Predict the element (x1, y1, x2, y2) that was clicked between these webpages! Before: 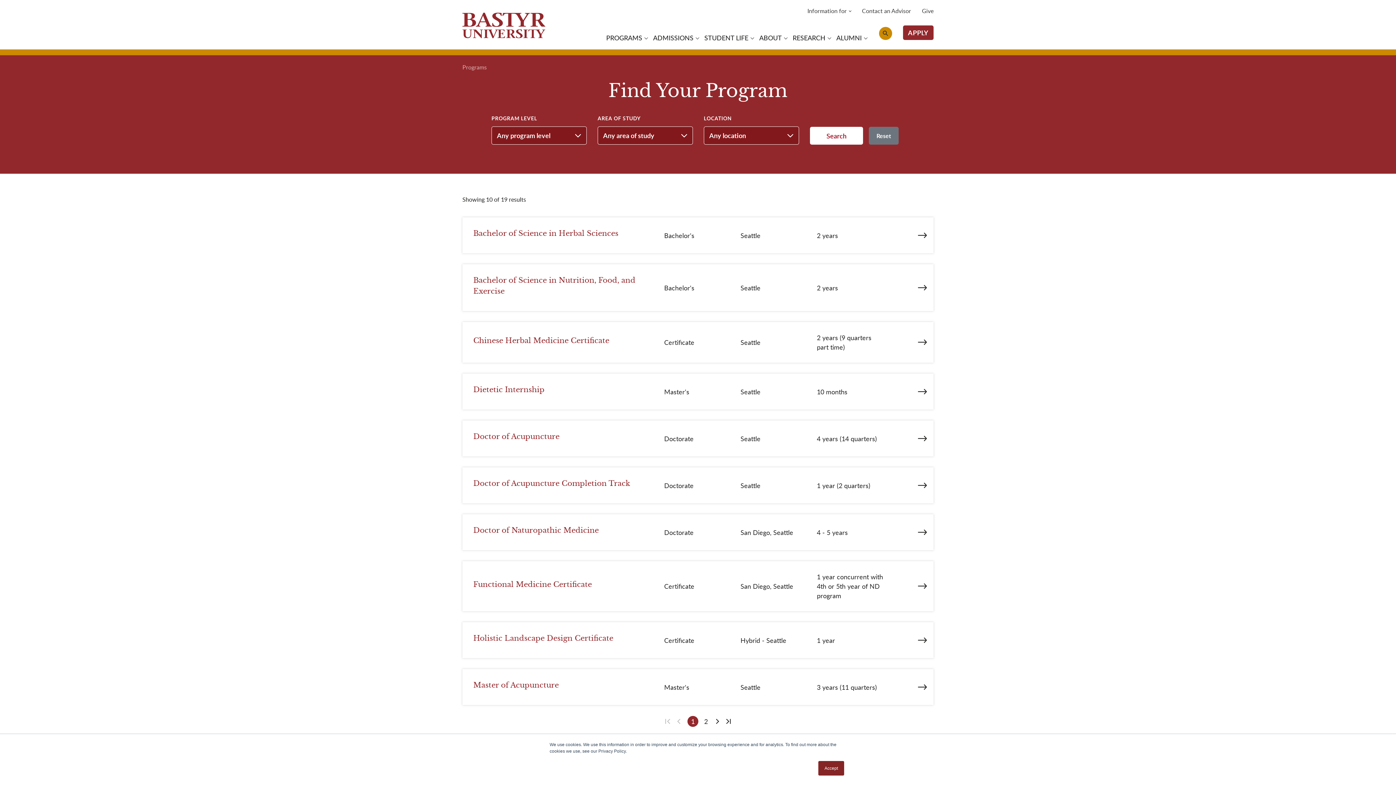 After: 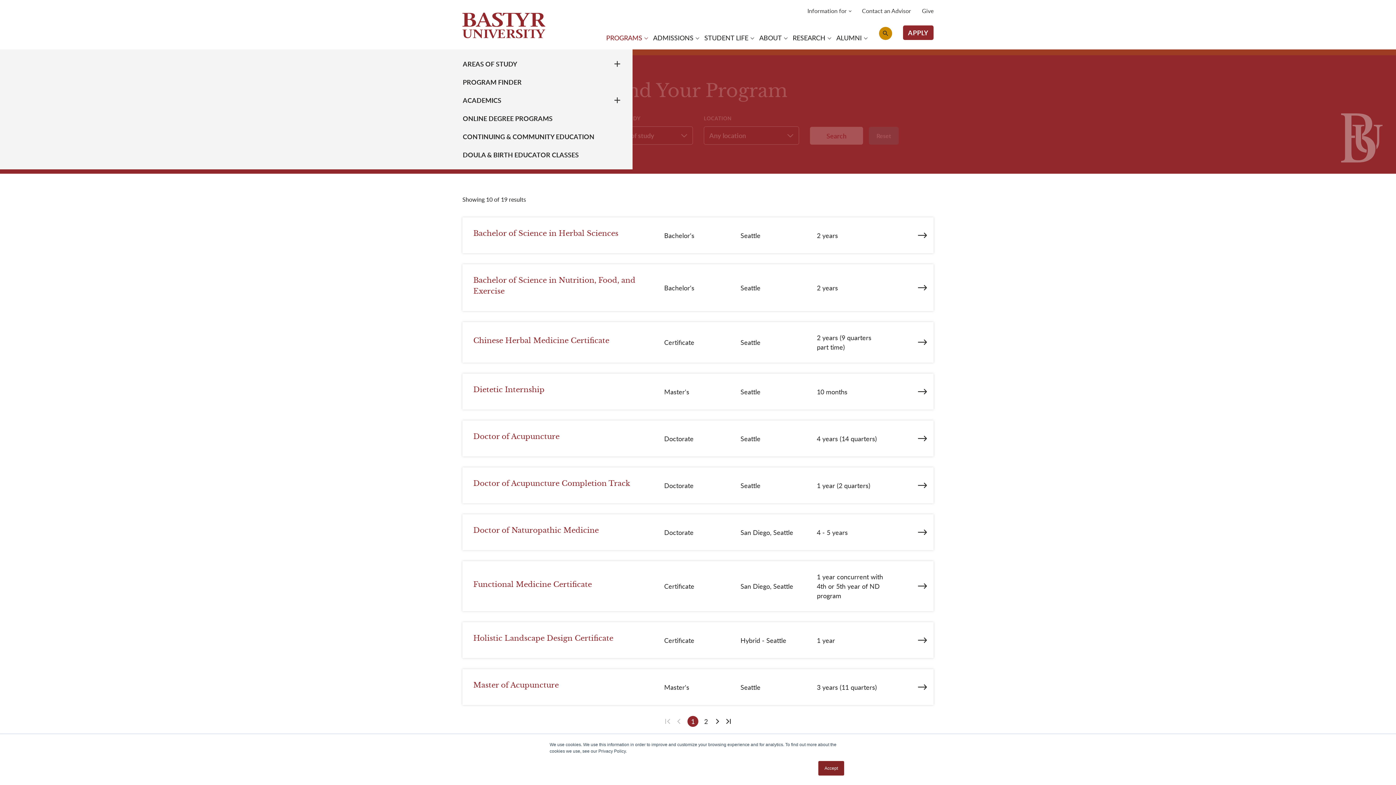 Action: bbox: (603, 35, 650, 40) label: PROGRAMS